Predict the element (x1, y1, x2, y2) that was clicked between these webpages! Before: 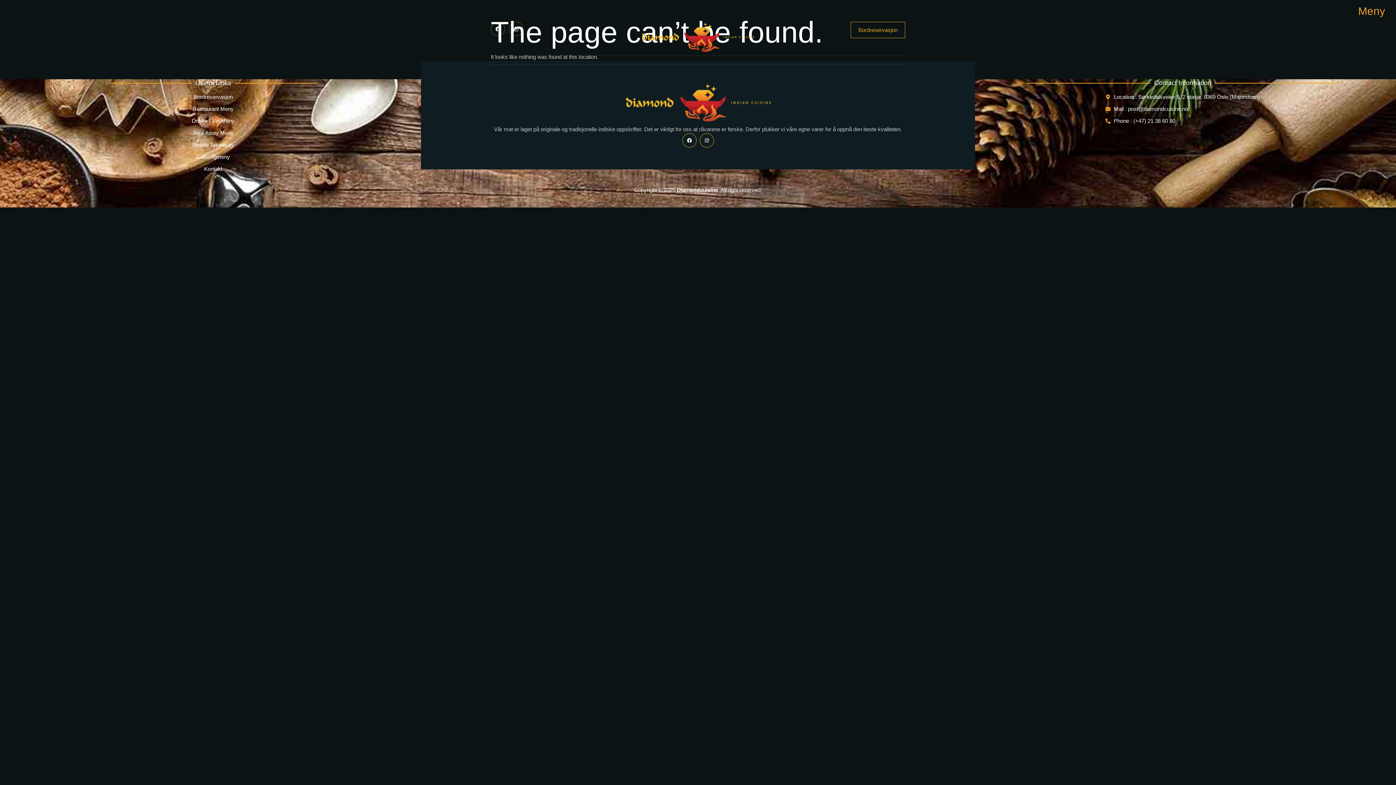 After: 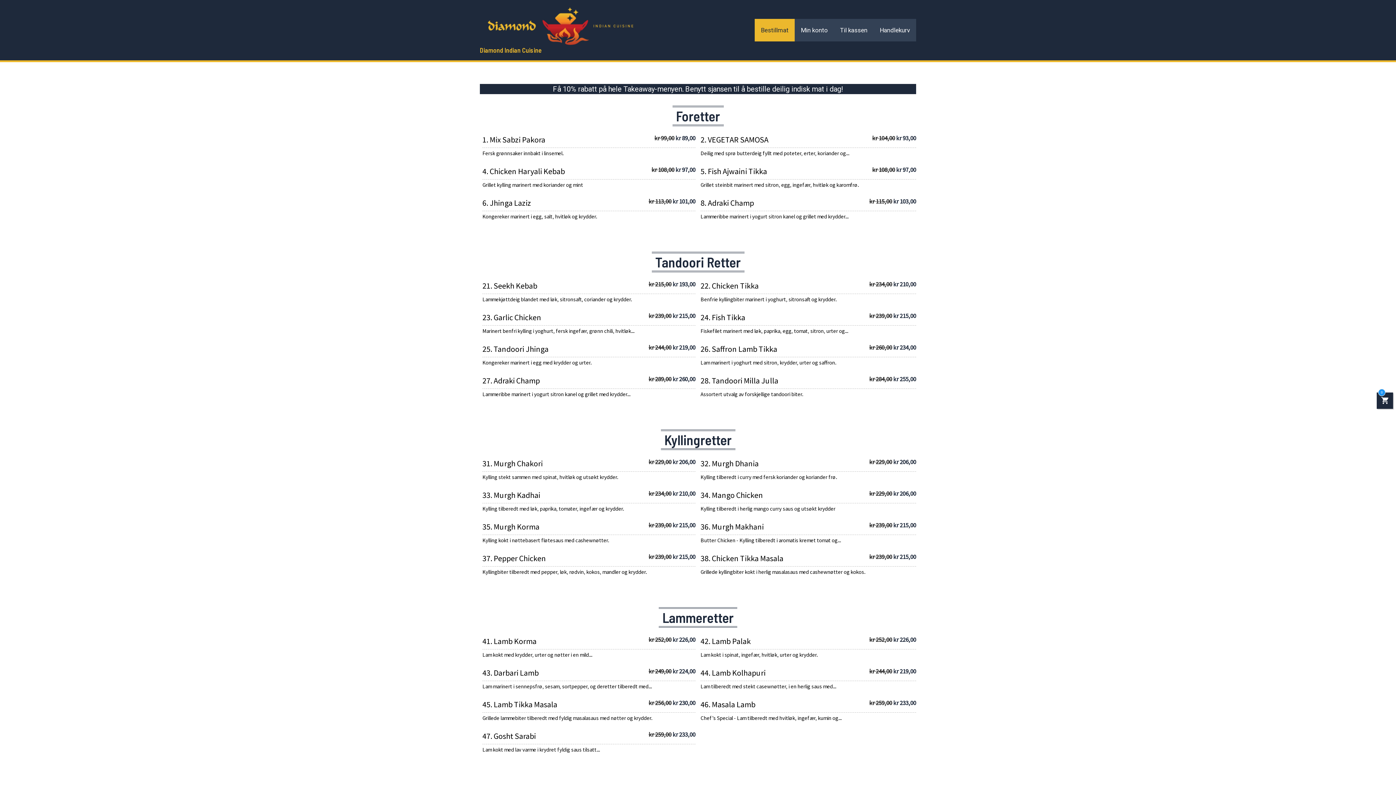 Action: label: Bestile Takeaway bbox: (5, 142, 421, 147)